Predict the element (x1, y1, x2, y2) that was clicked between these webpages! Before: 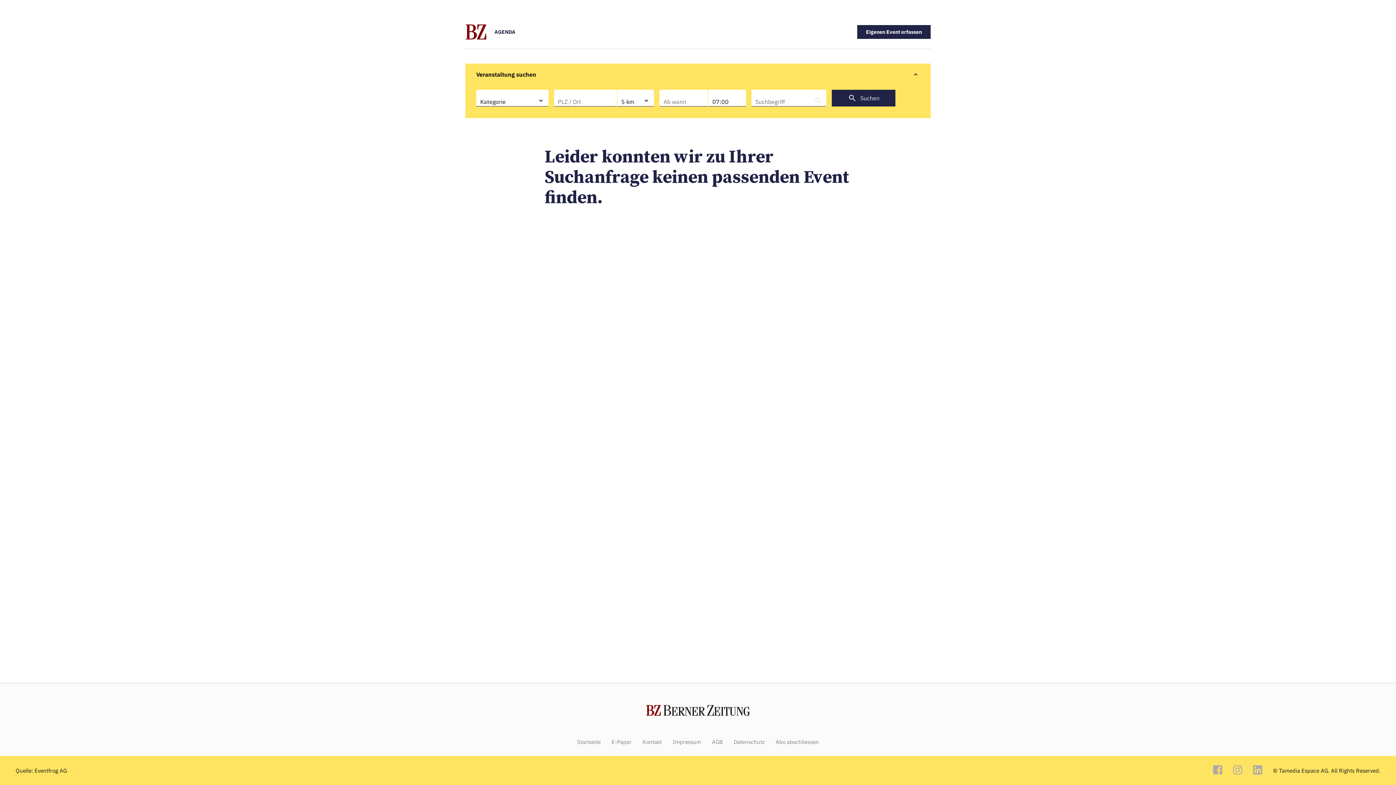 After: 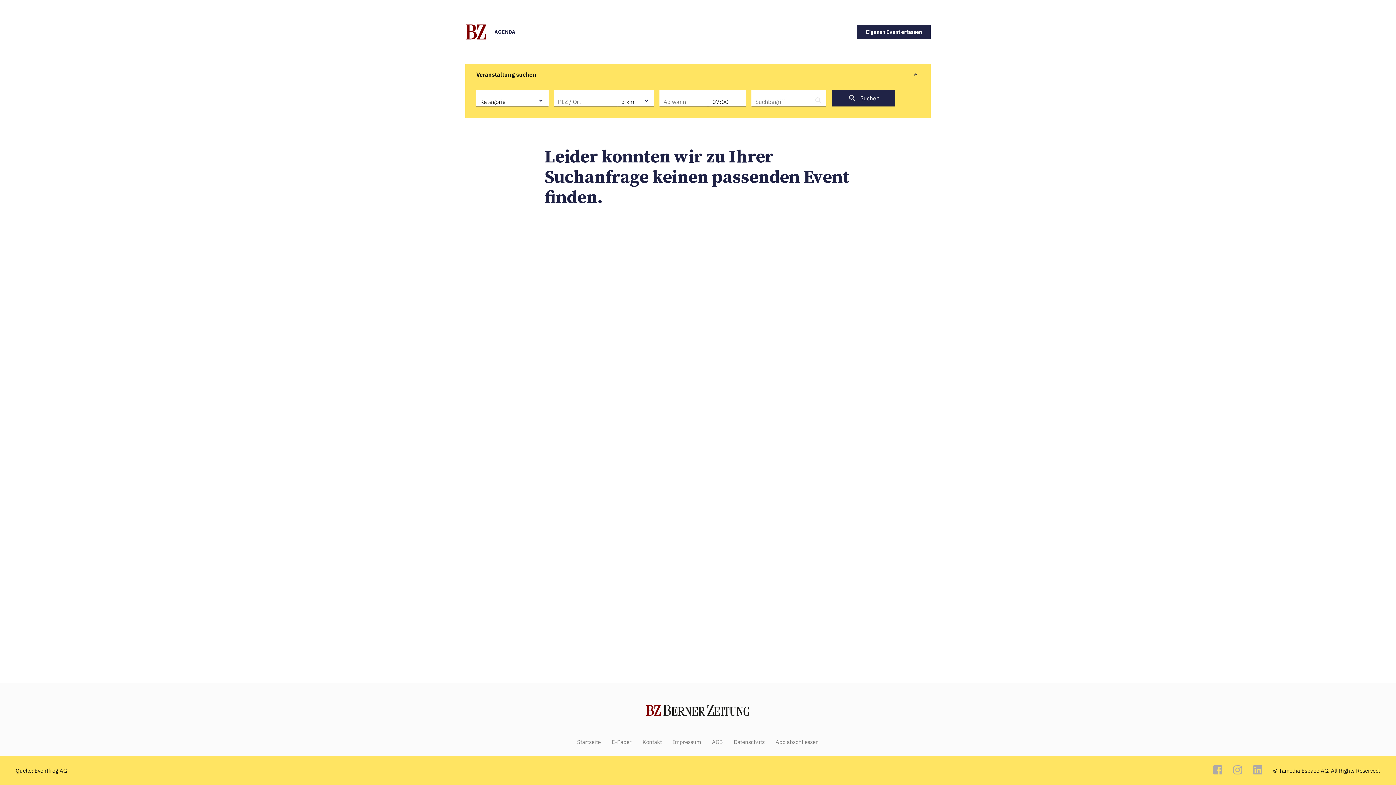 Action: bbox: (1233, 765, 1242, 776)